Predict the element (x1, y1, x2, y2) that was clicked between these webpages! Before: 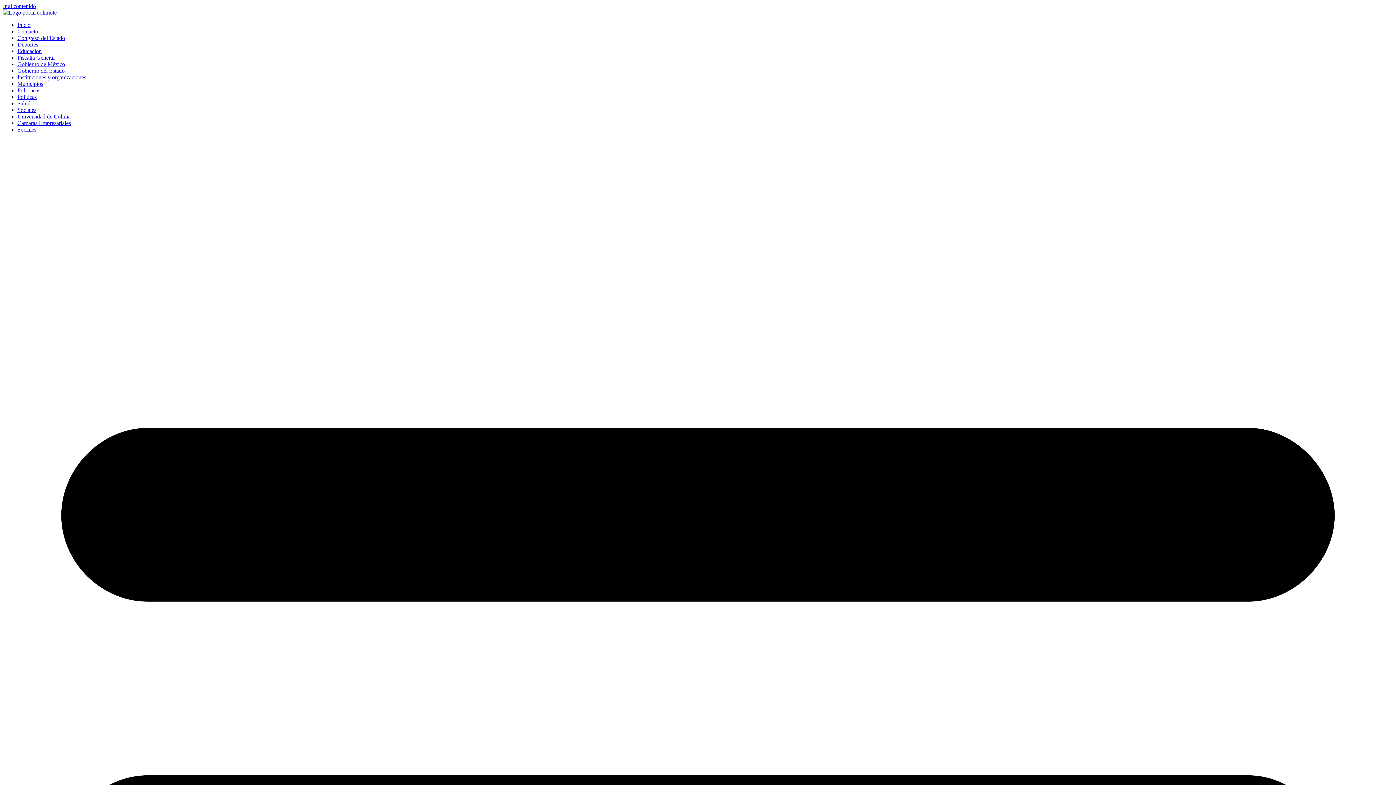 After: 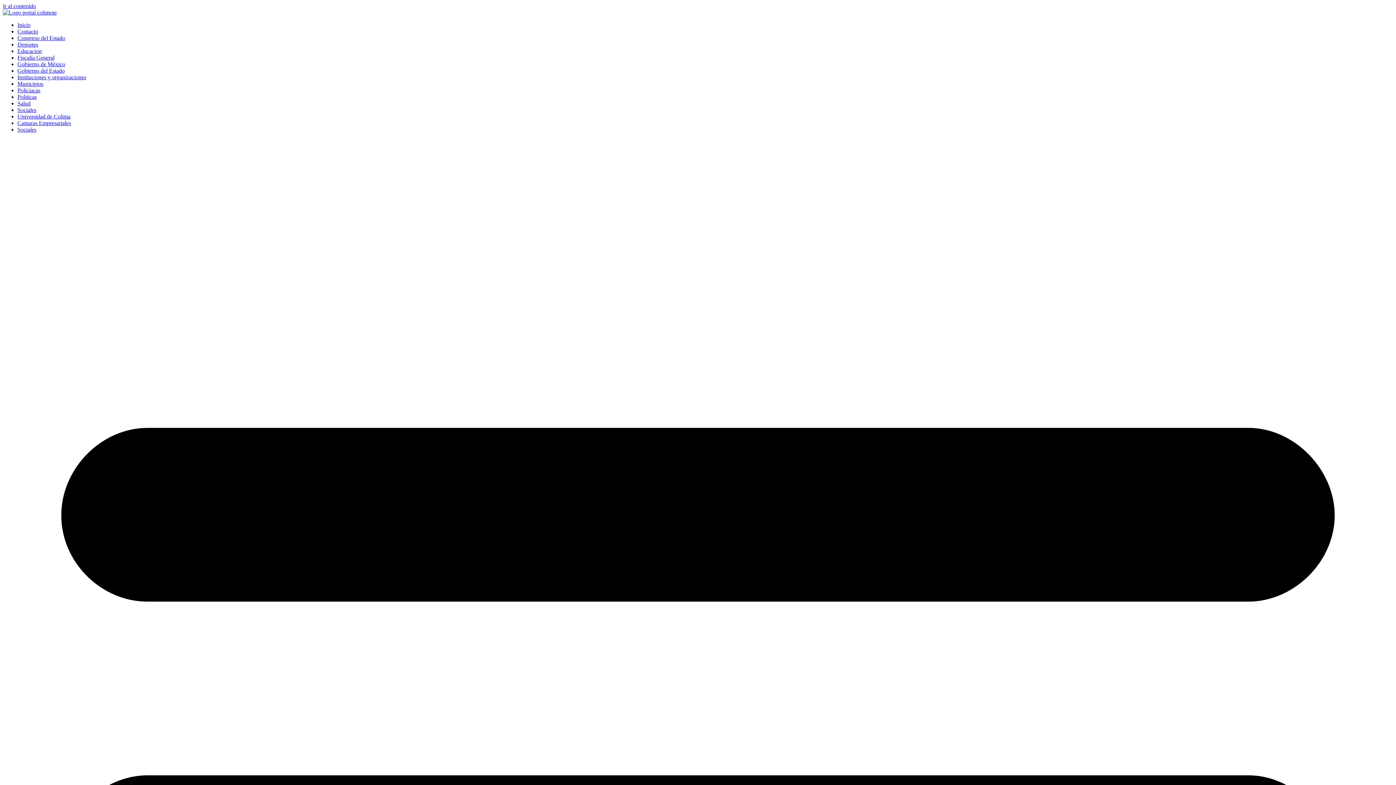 Action: label: Policiacas bbox: (17, 87, 40, 93)